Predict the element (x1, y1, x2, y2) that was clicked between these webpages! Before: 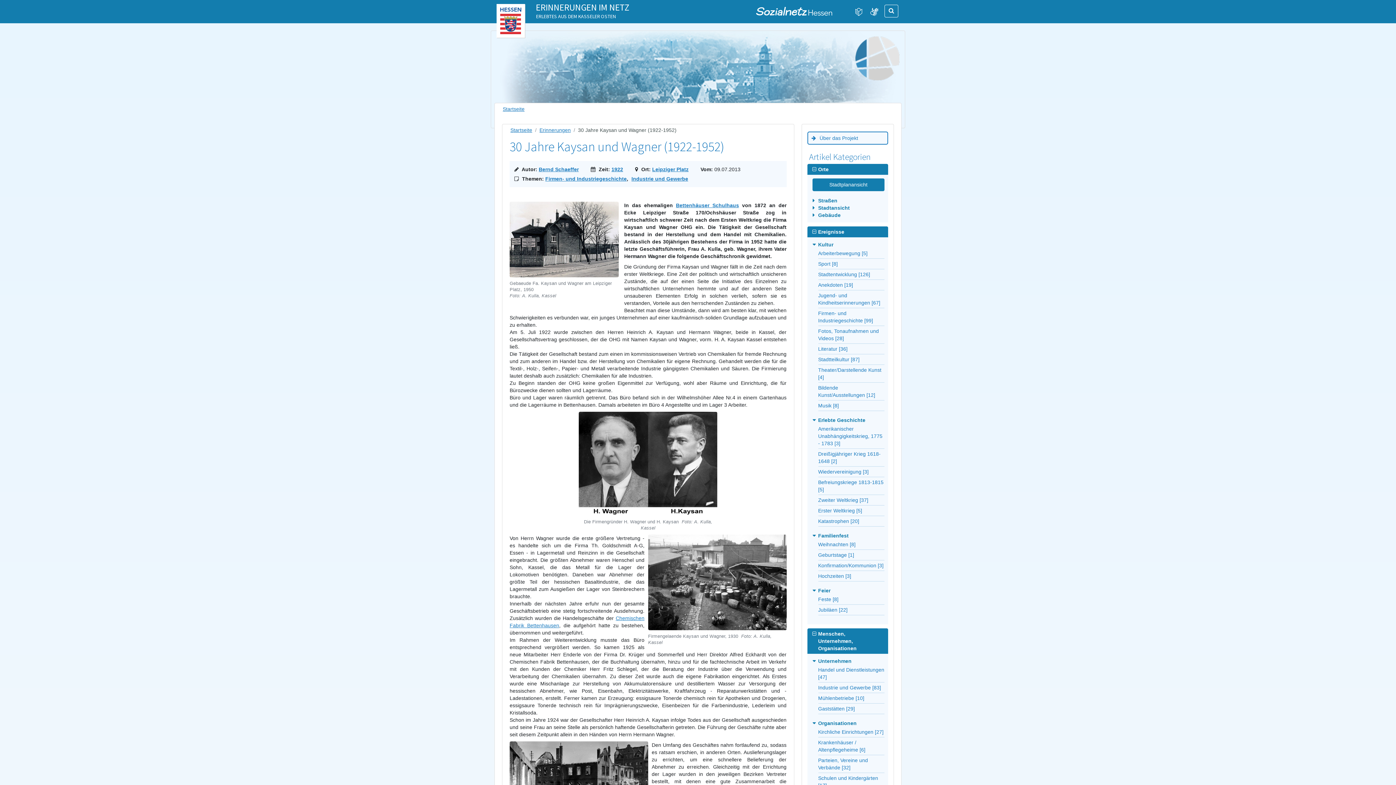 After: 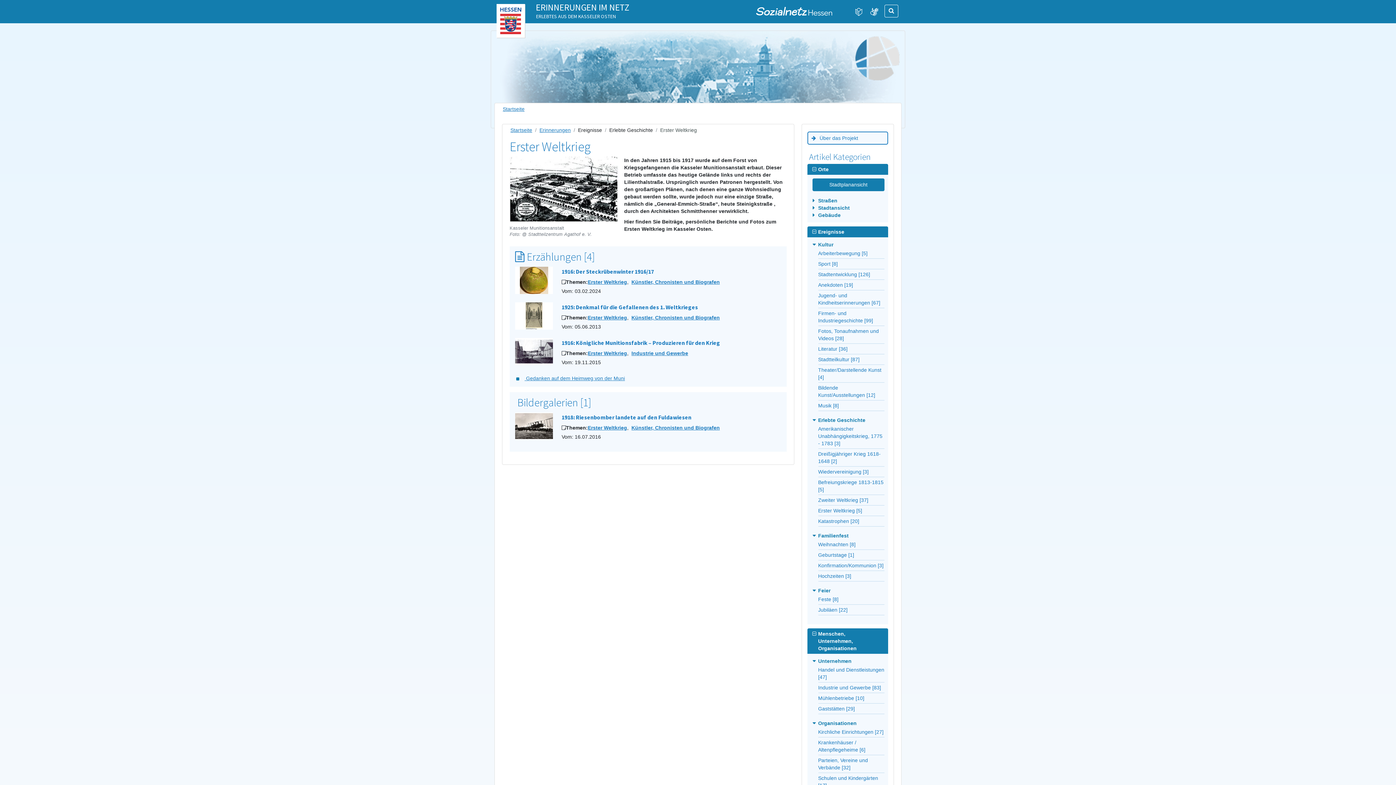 Action: label: Erster Weltkrieg [5] bbox: (818, 507, 862, 513)